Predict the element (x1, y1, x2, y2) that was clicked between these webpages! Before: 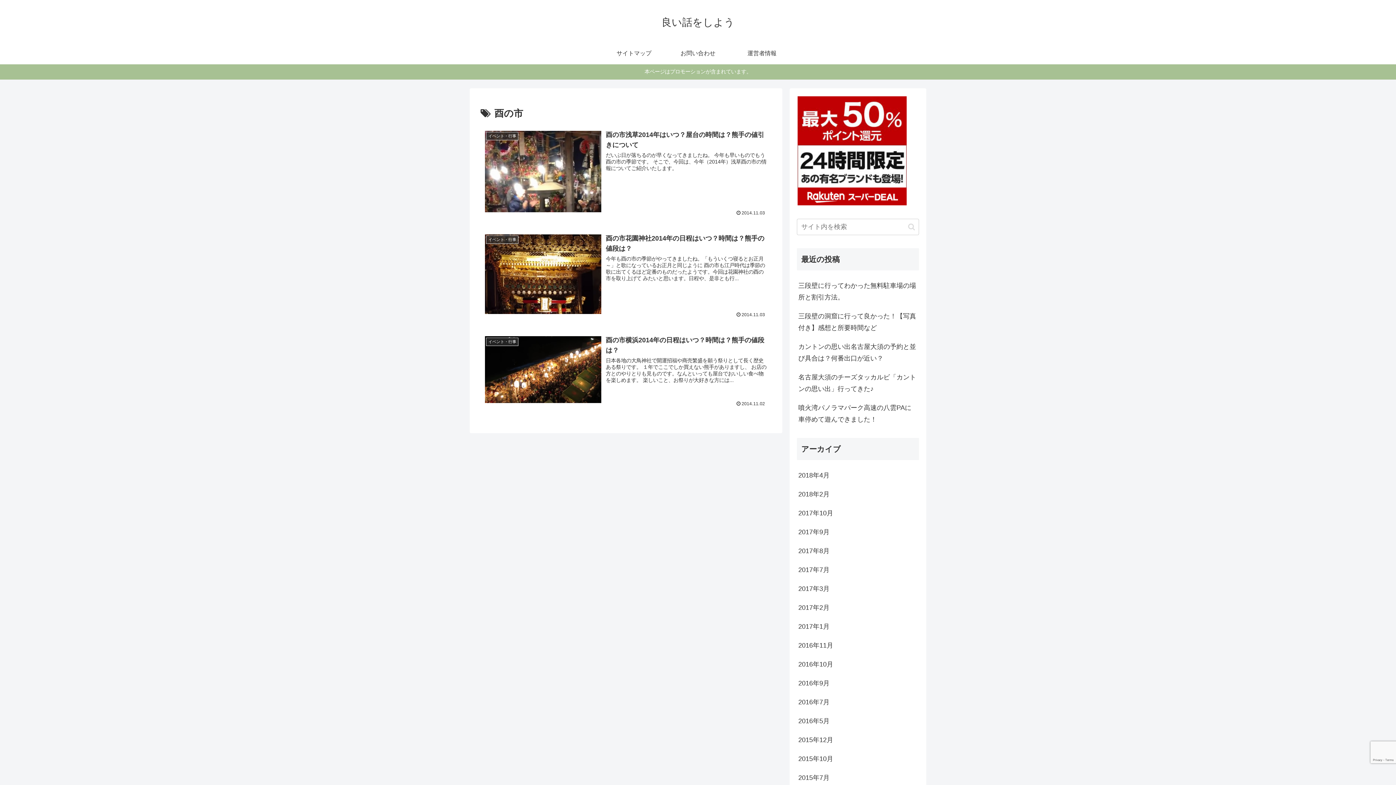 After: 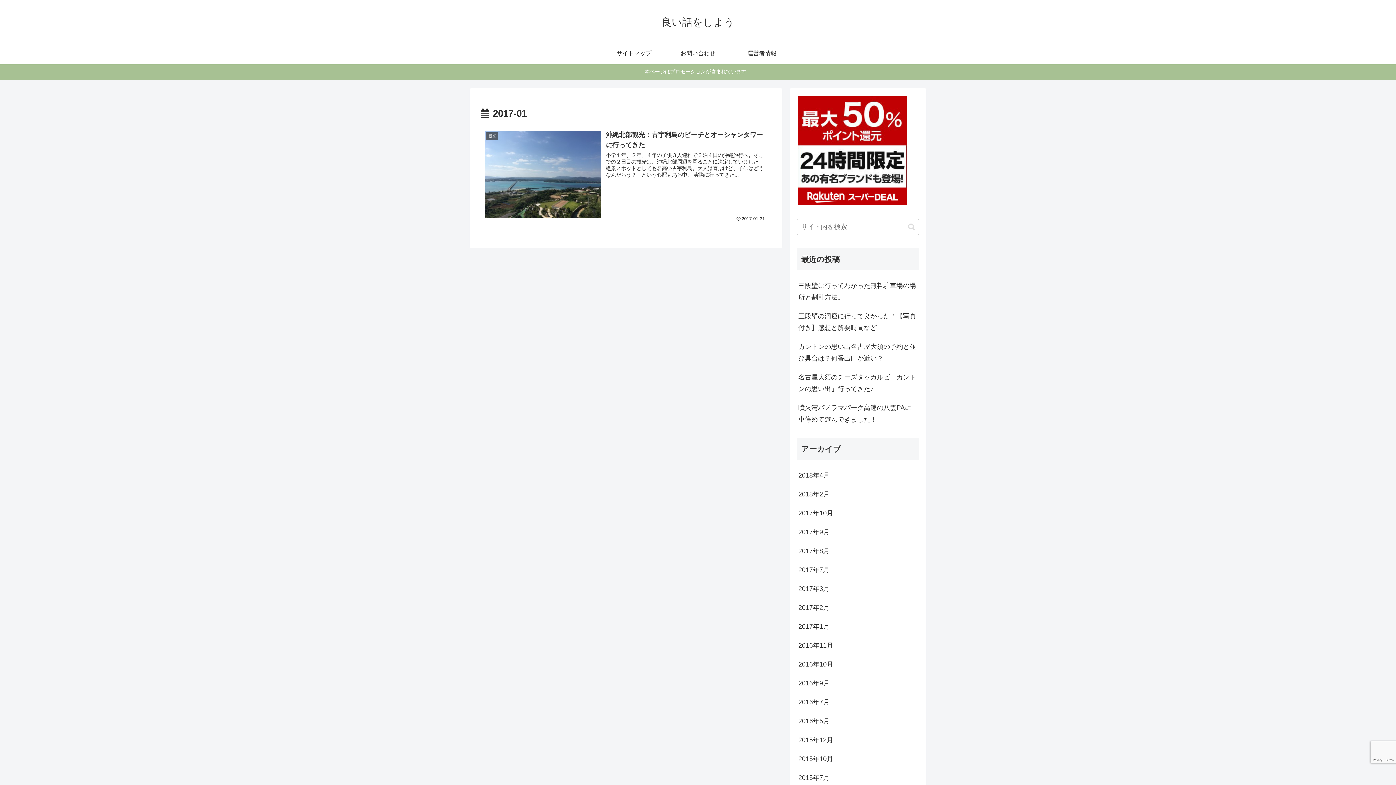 Action: label: 2017年1月 bbox: (797, 617, 919, 636)